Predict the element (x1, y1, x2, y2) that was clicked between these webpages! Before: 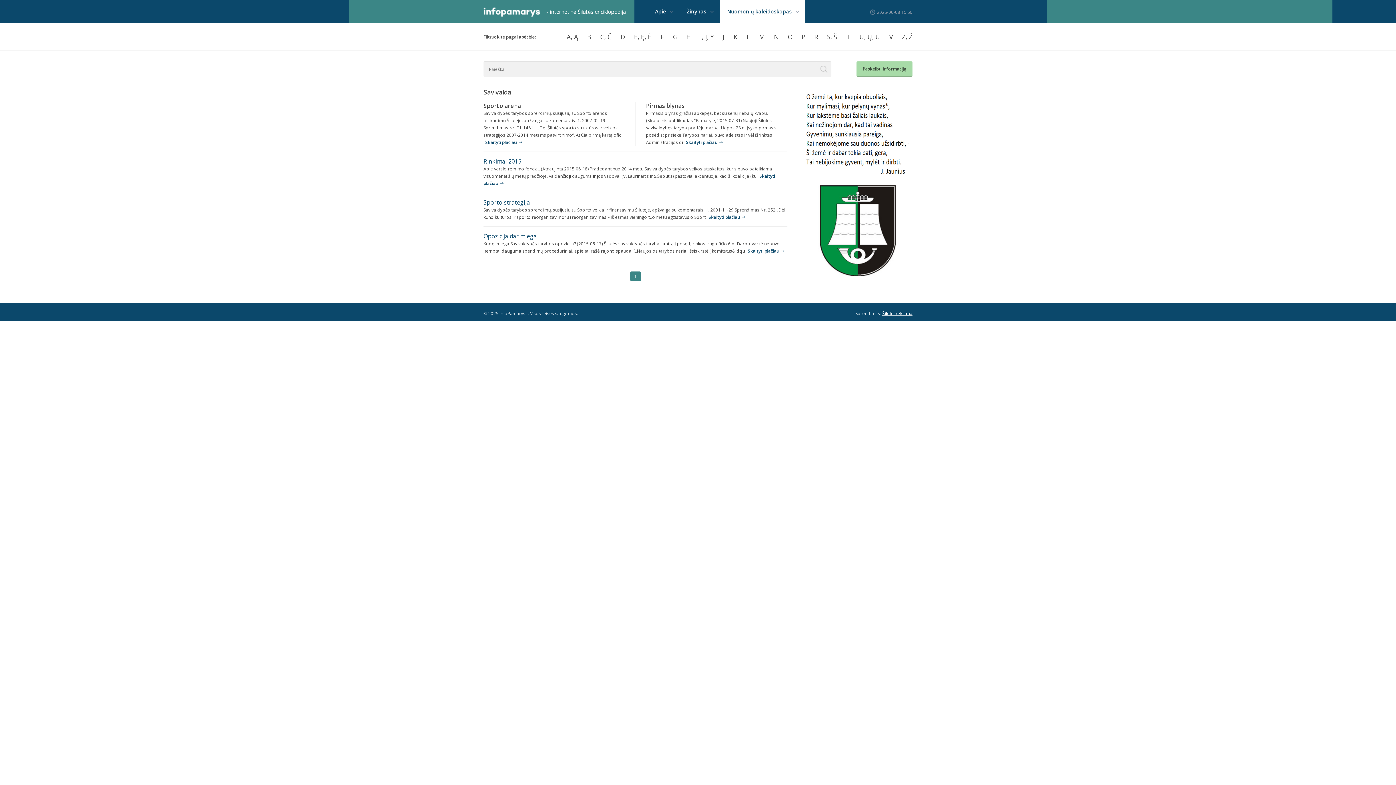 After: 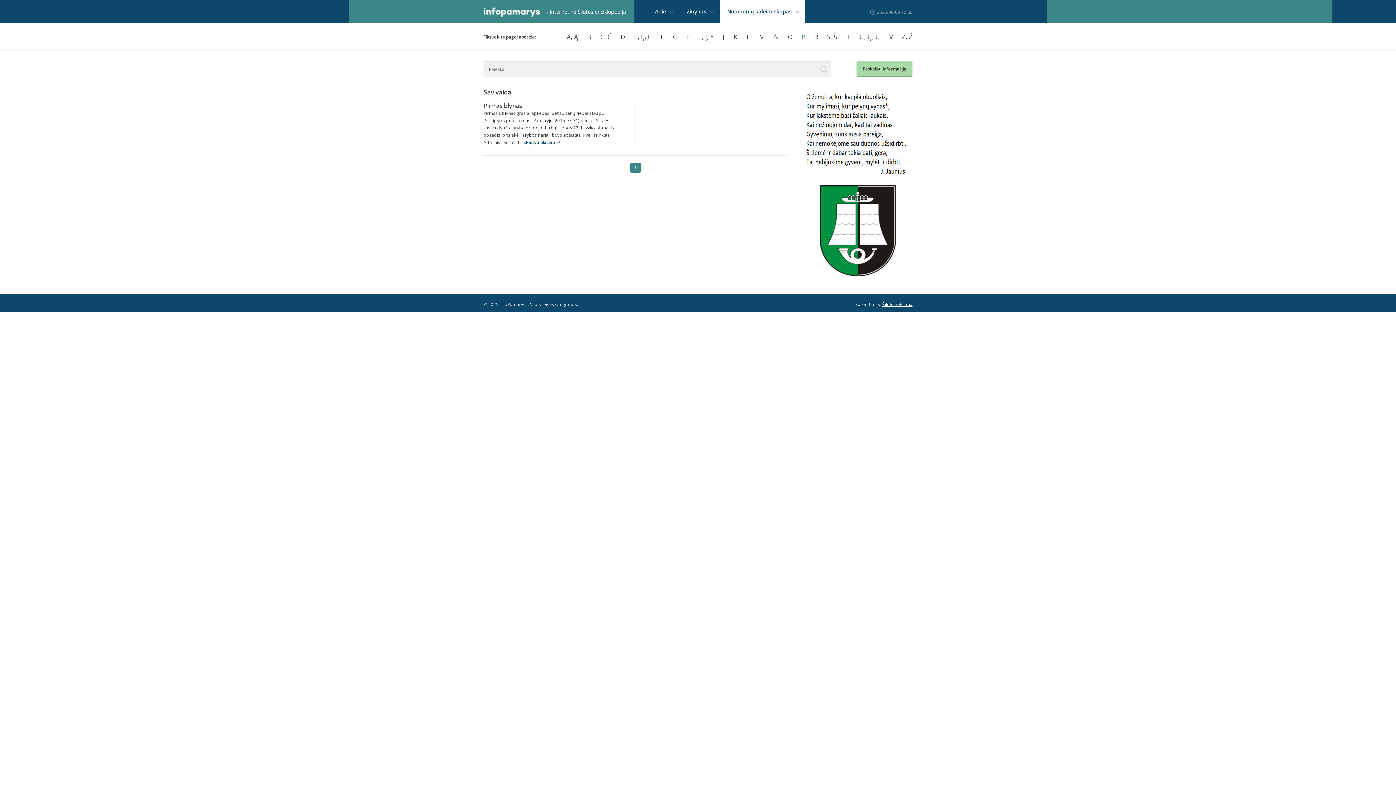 Action: label: P bbox: (801, 32, 805, 41)